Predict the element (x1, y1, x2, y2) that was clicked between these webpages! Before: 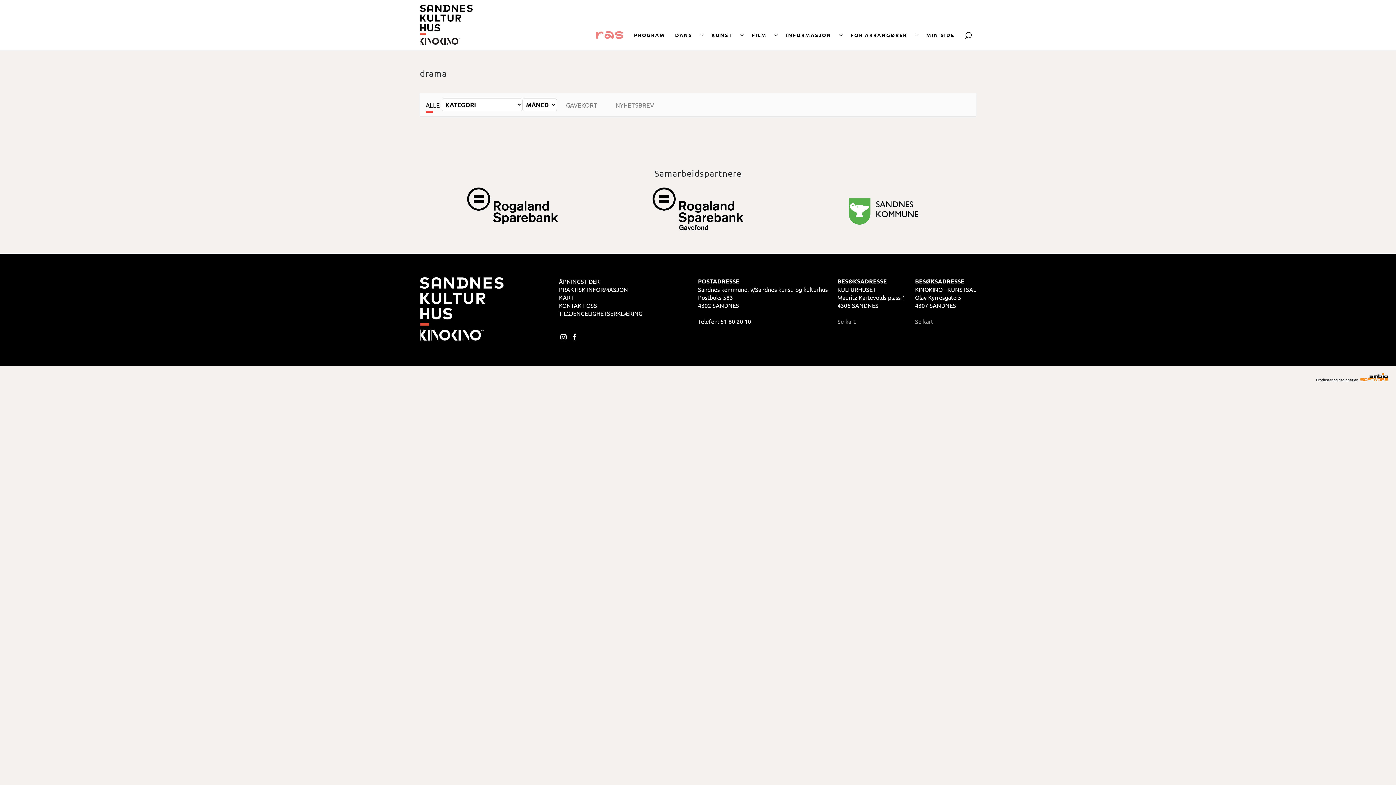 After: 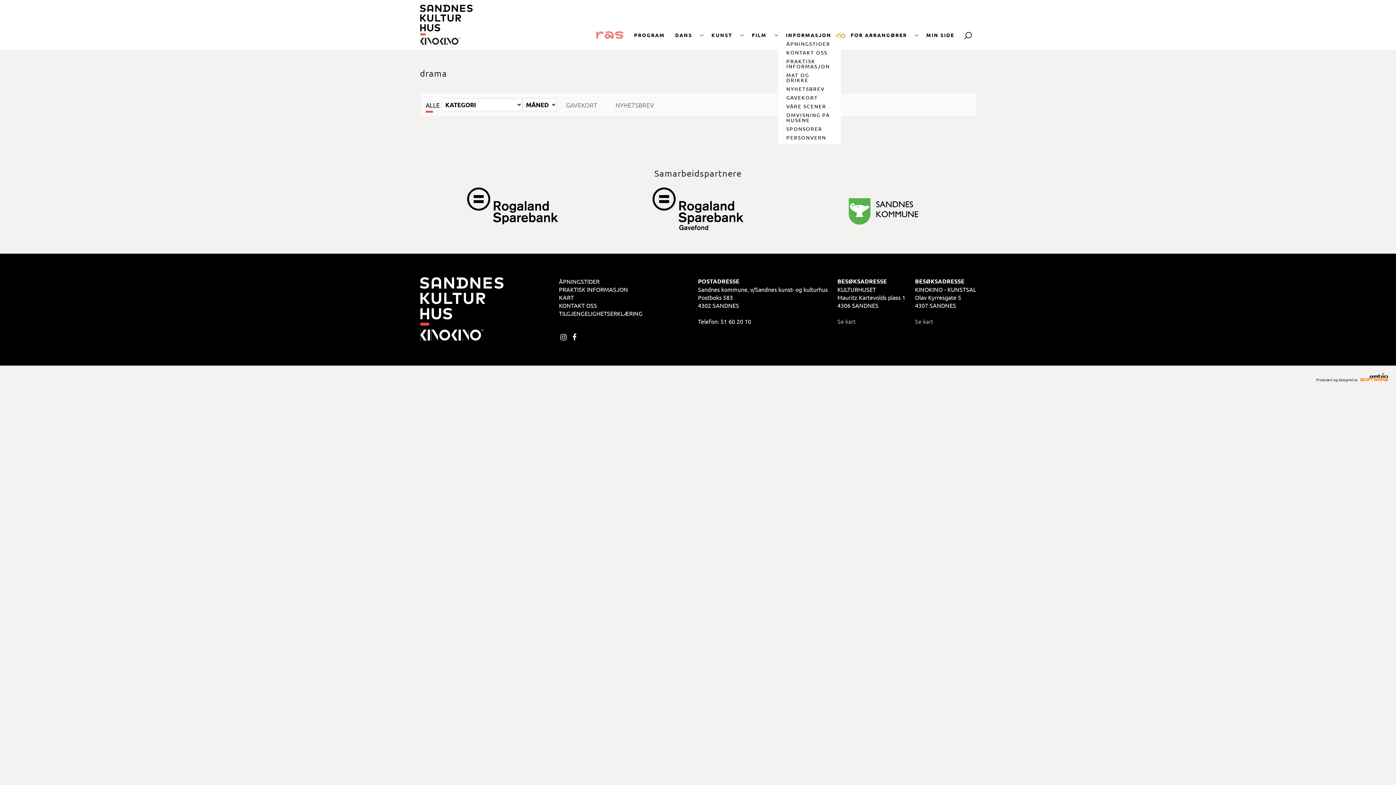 Action: label: Vis undermeny i INFORMASJON bbox: (837, 34, 845, 37)